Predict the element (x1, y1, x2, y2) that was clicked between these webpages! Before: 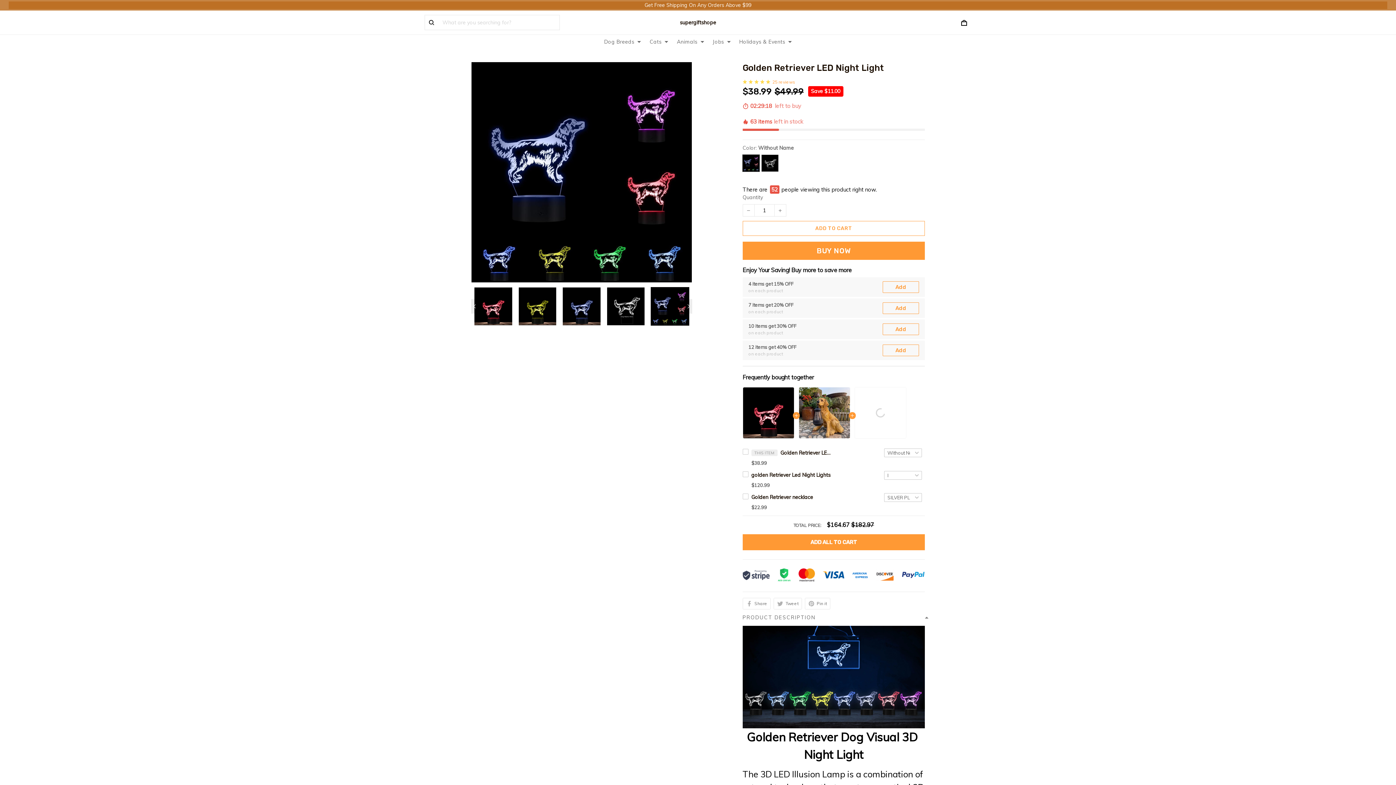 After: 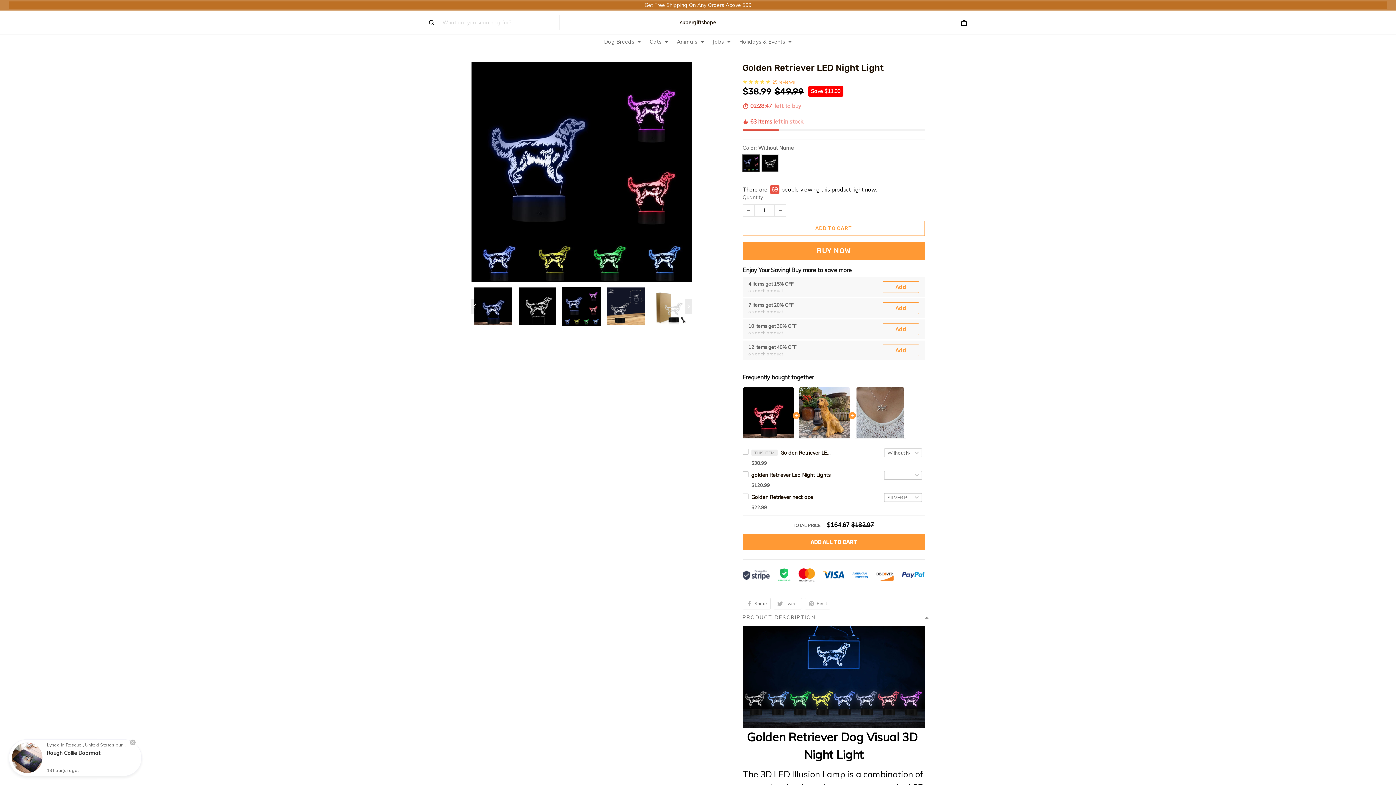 Action: bbox: (685, 291, 692, 306) label: Next page